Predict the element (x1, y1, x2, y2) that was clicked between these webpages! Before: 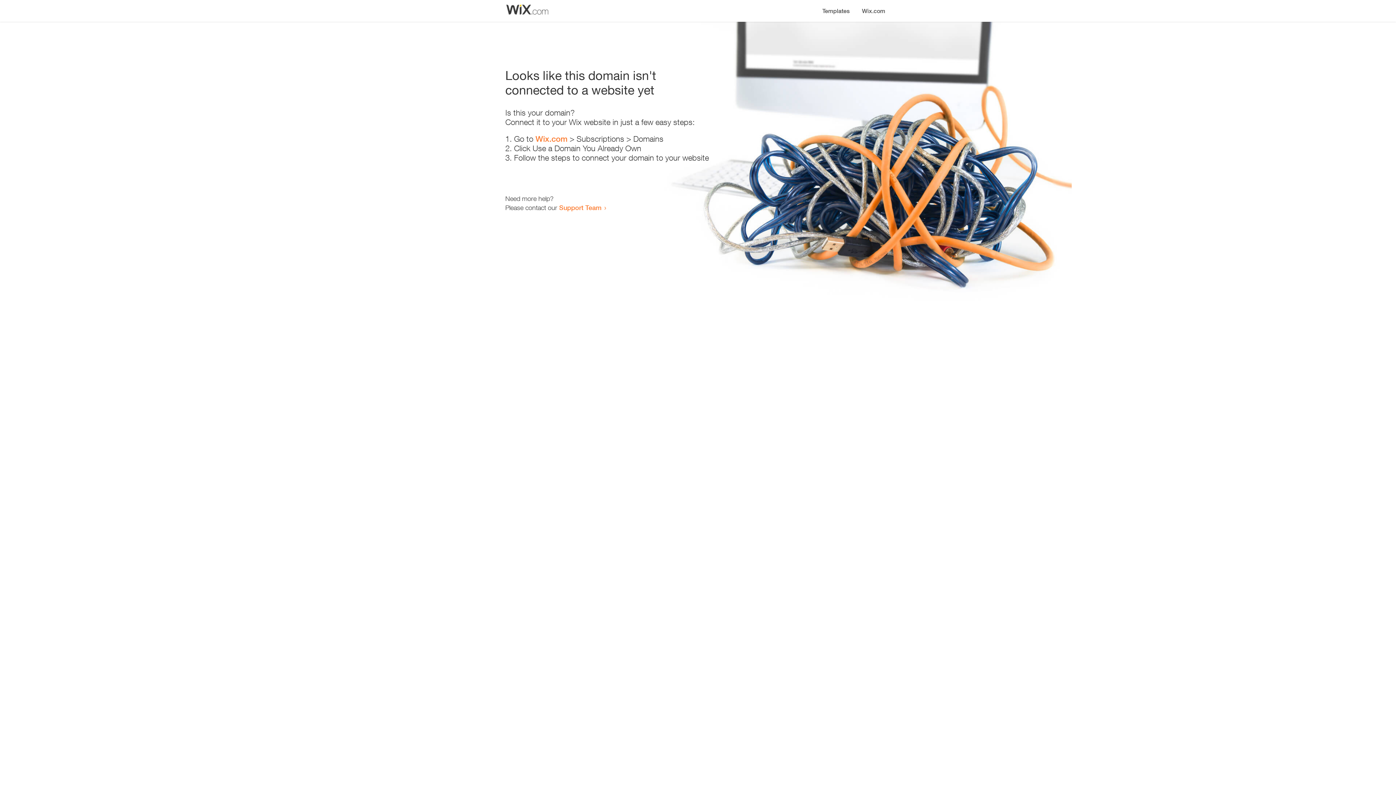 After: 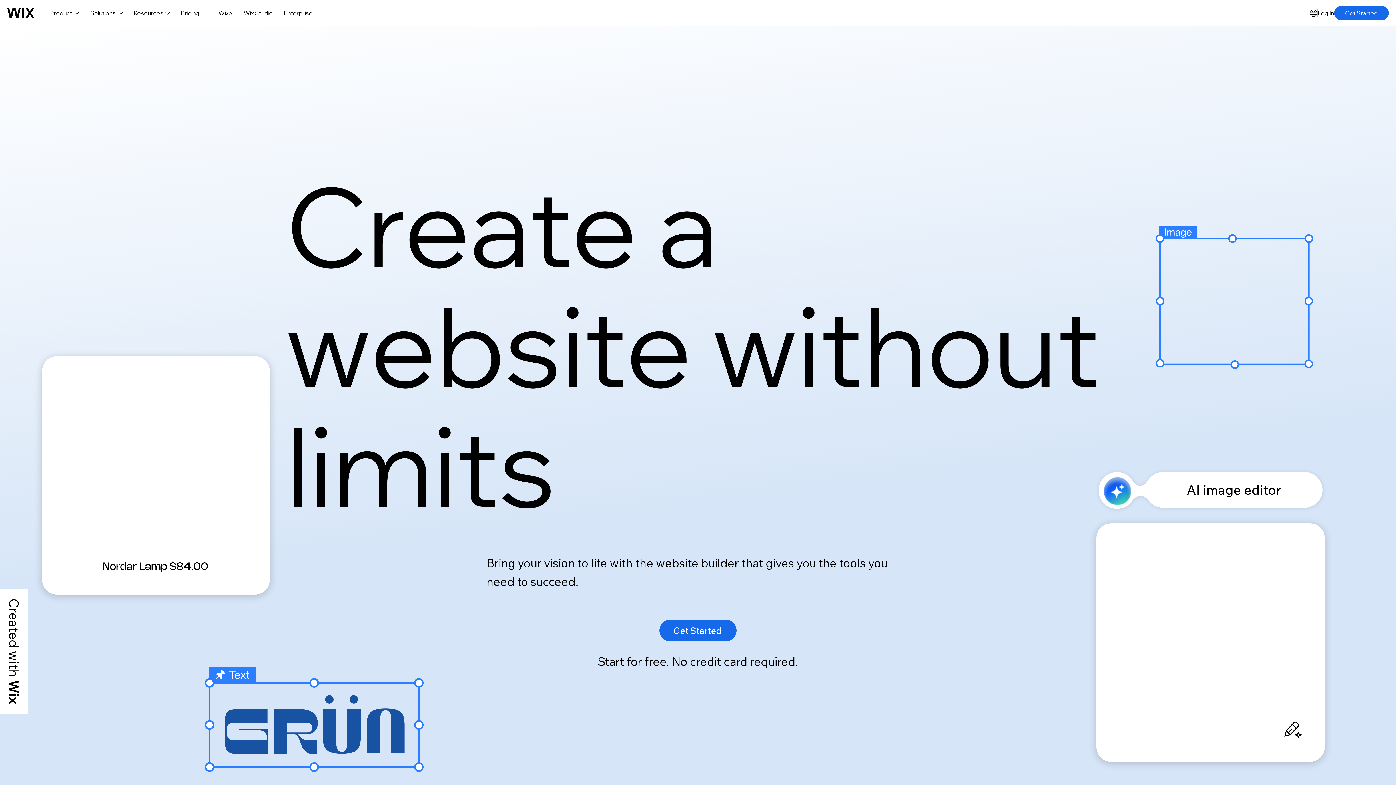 Action: label: Wix.com bbox: (856, 0, 890, 14)